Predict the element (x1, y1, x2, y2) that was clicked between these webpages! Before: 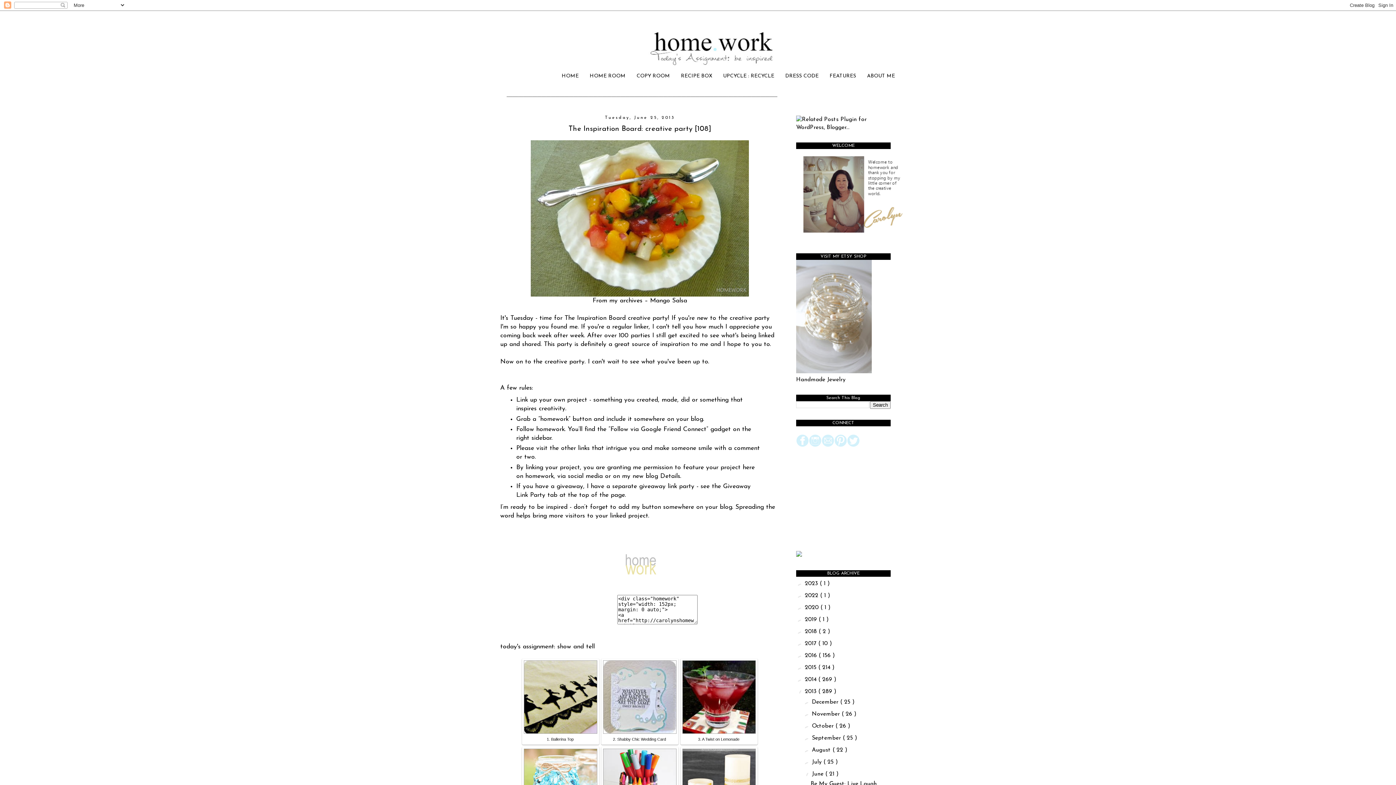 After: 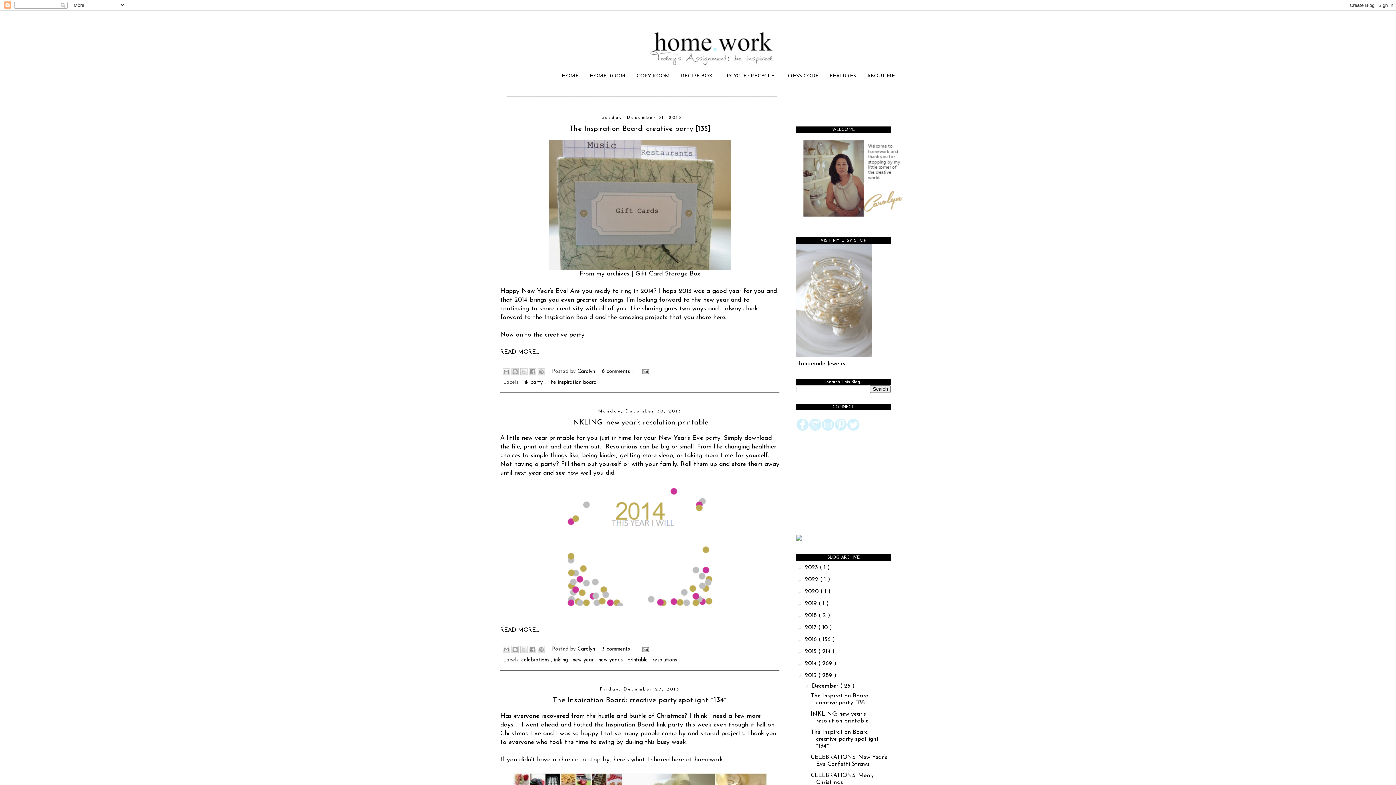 Action: label: December  bbox: (812, 699, 840, 705)